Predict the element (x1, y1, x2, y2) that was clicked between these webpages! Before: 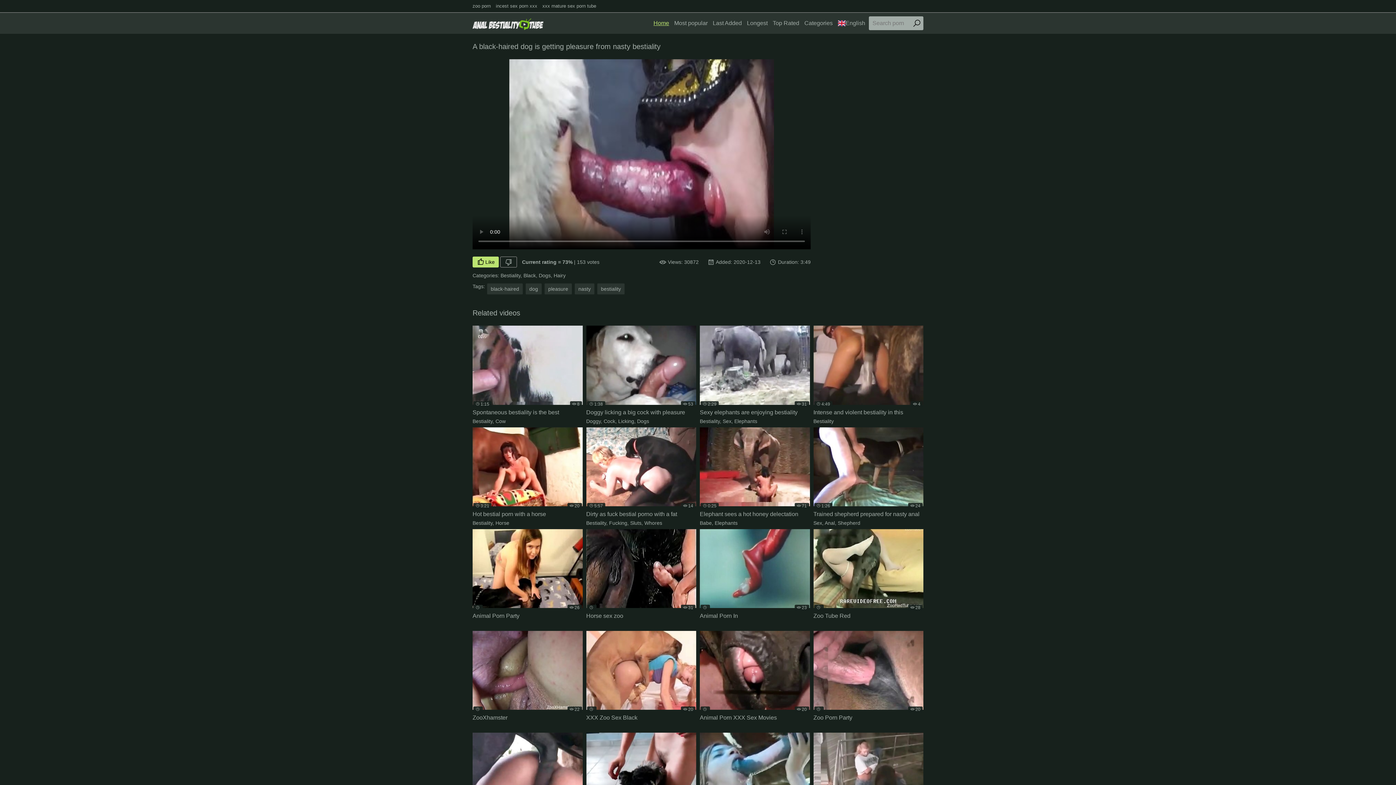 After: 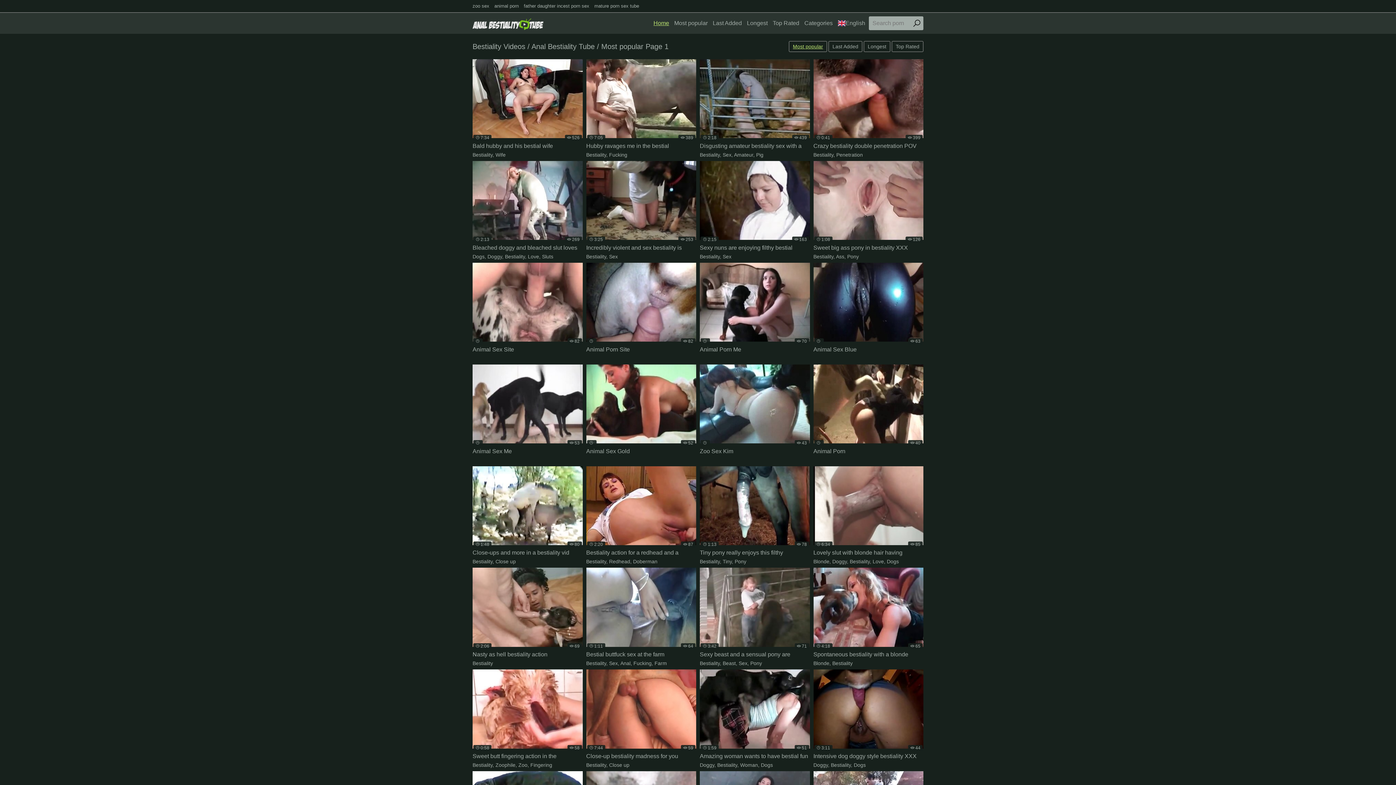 Action: bbox: (472, 520, 492, 526) label: Bestiality